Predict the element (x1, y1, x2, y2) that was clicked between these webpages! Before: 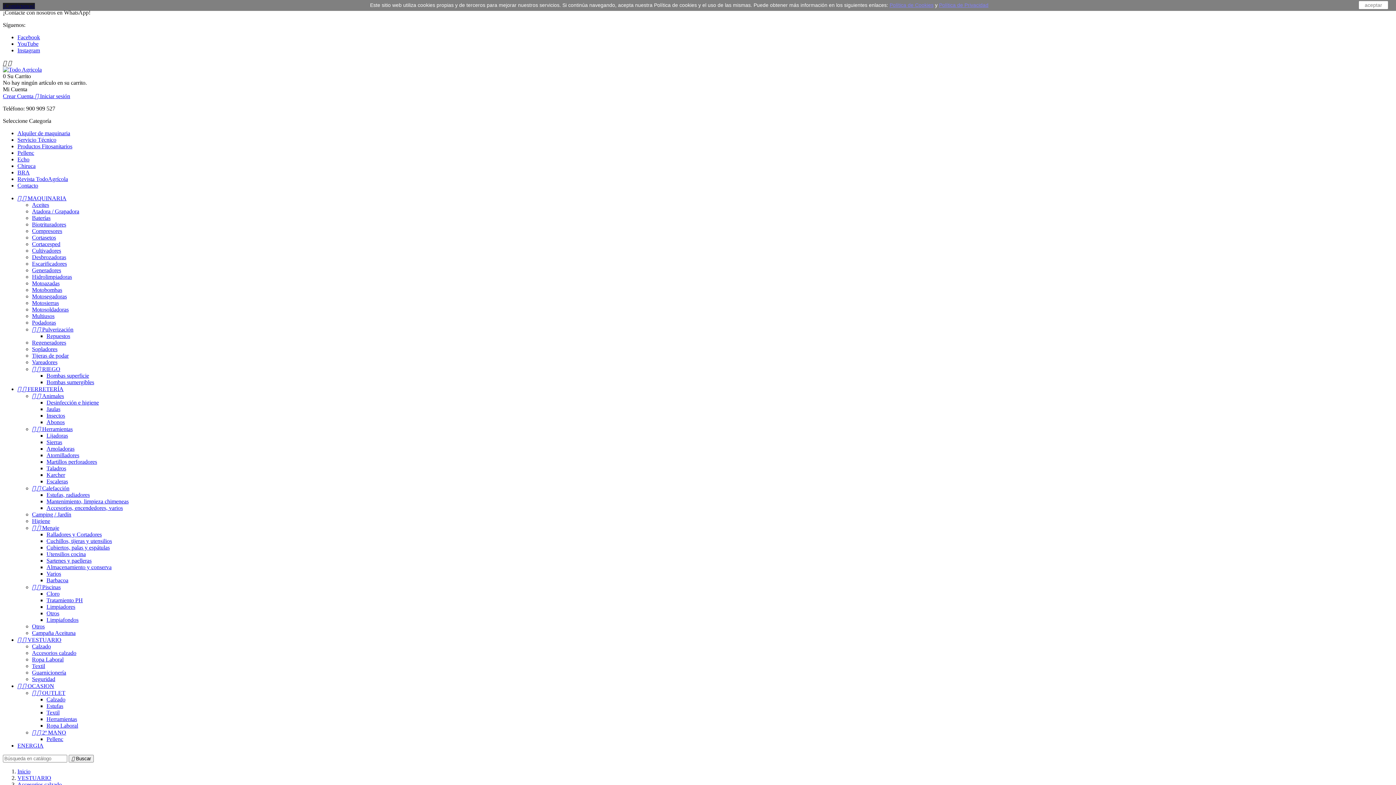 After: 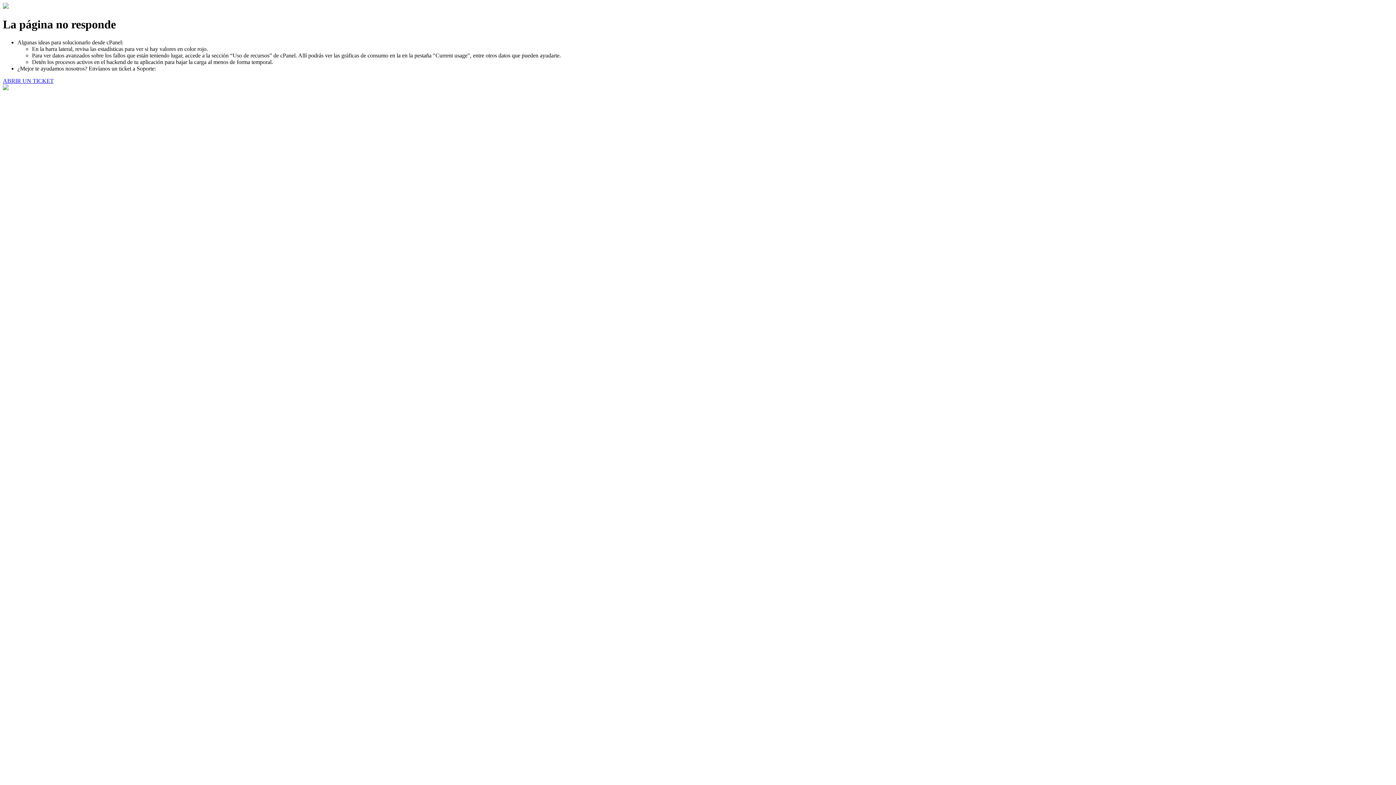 Action: bbox: (32, 241, 60, 247) label: Cortacesped